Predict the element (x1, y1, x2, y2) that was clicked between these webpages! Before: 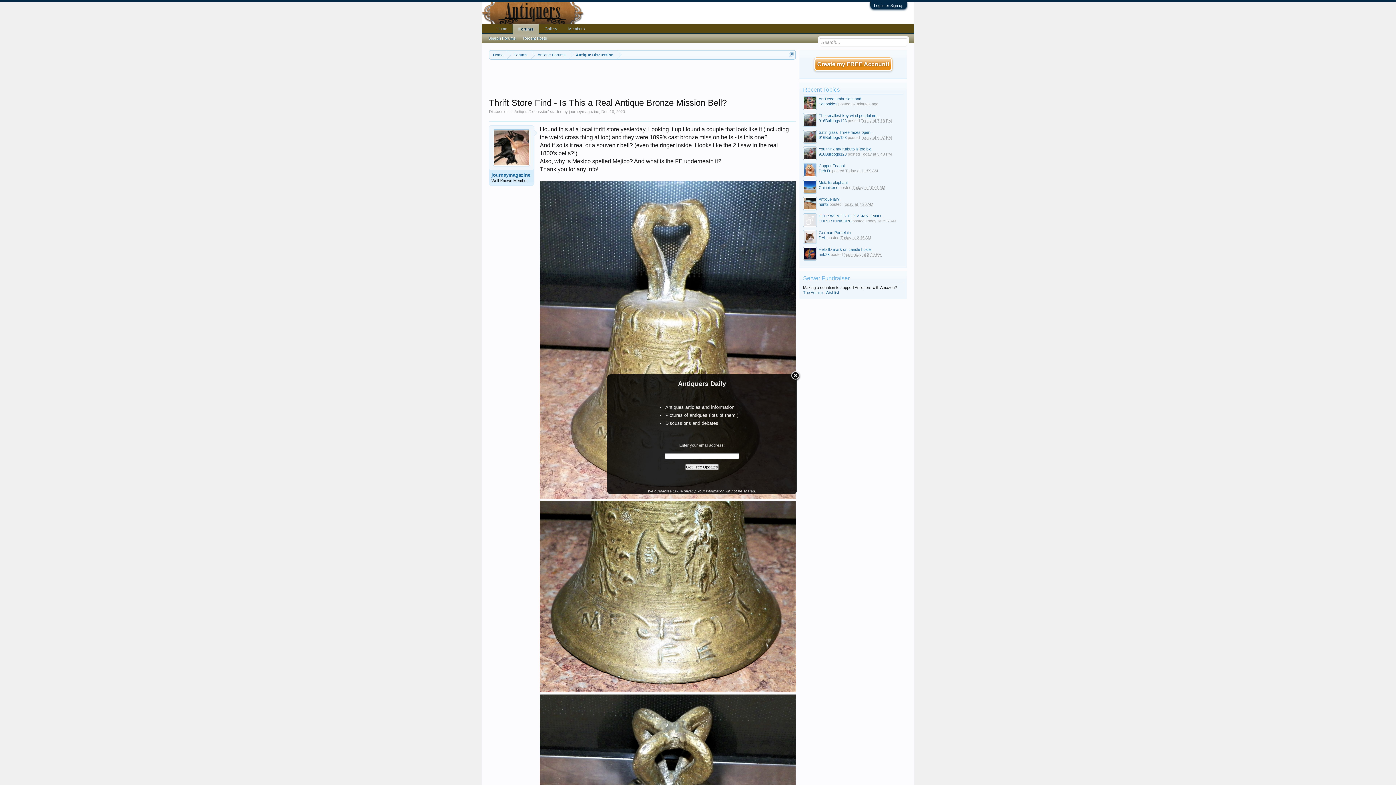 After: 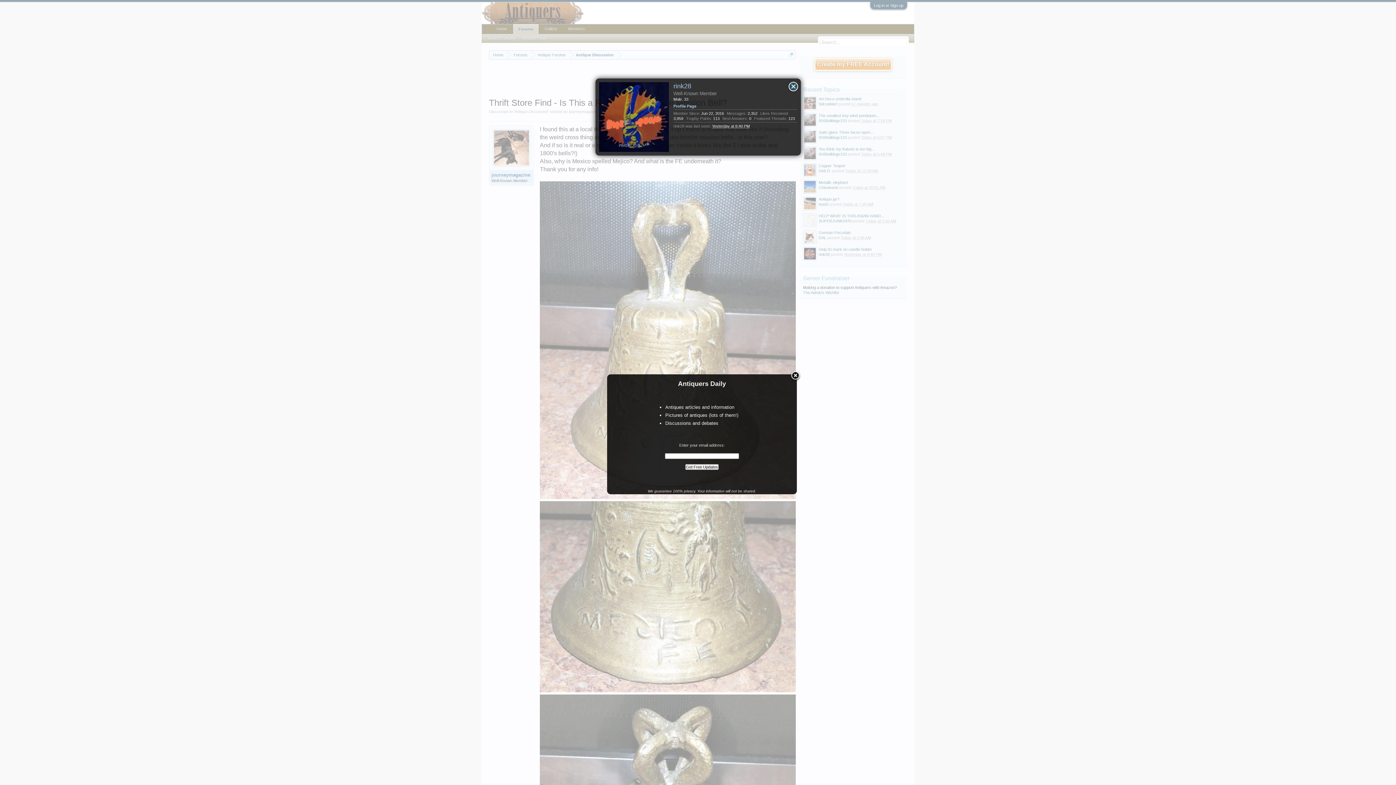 Action: label: rink28 bbox: (818, 252, 829, 256)